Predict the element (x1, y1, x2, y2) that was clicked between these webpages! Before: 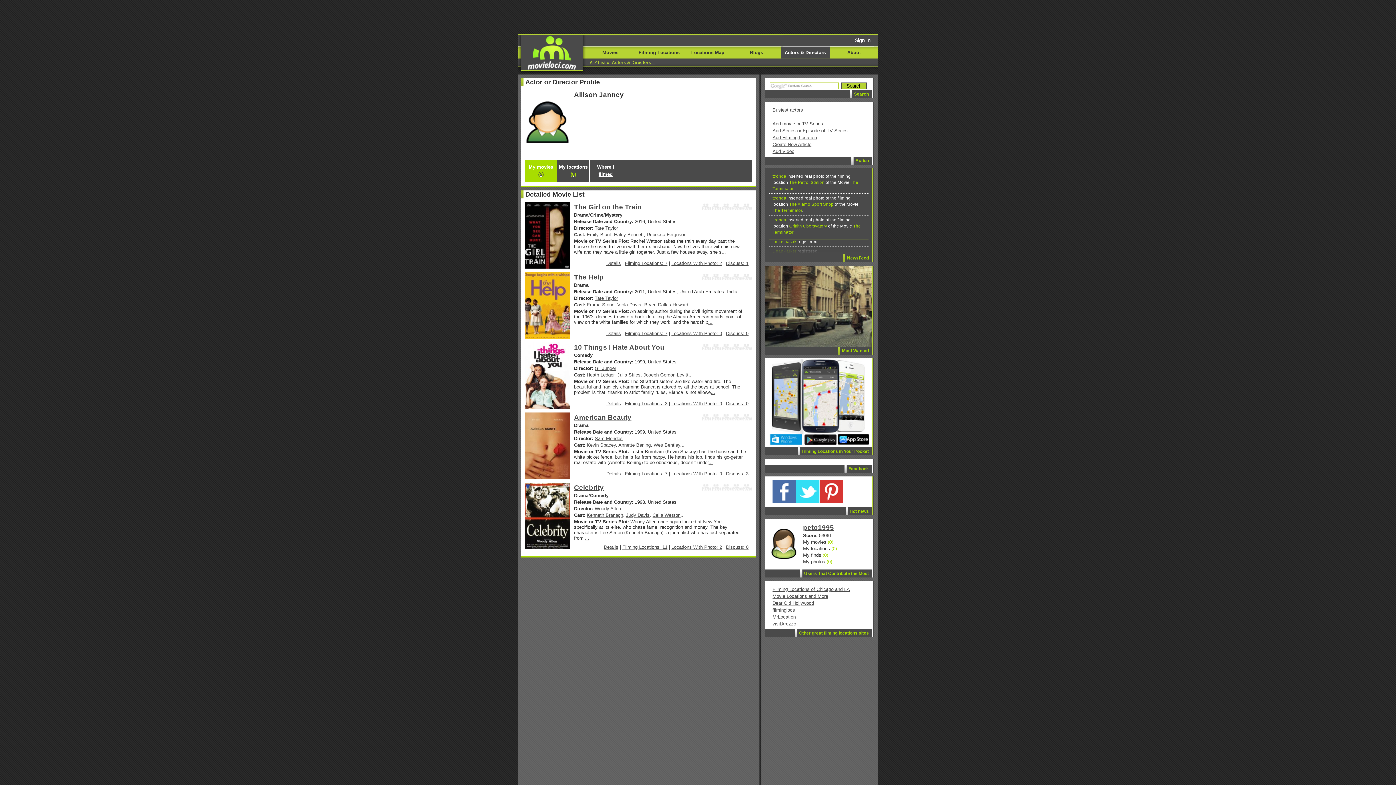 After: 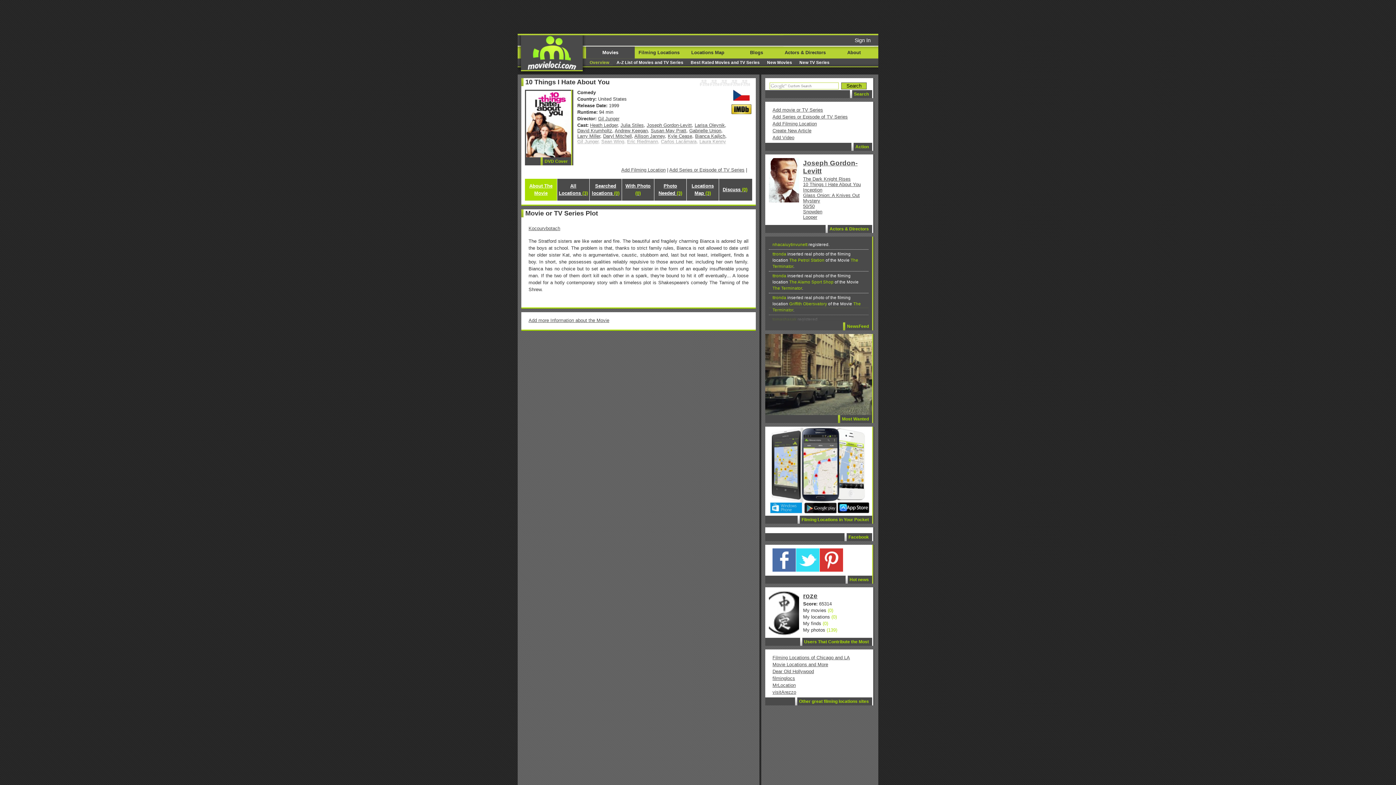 Action: label: ... bbox: (710, 389, 715, 395)